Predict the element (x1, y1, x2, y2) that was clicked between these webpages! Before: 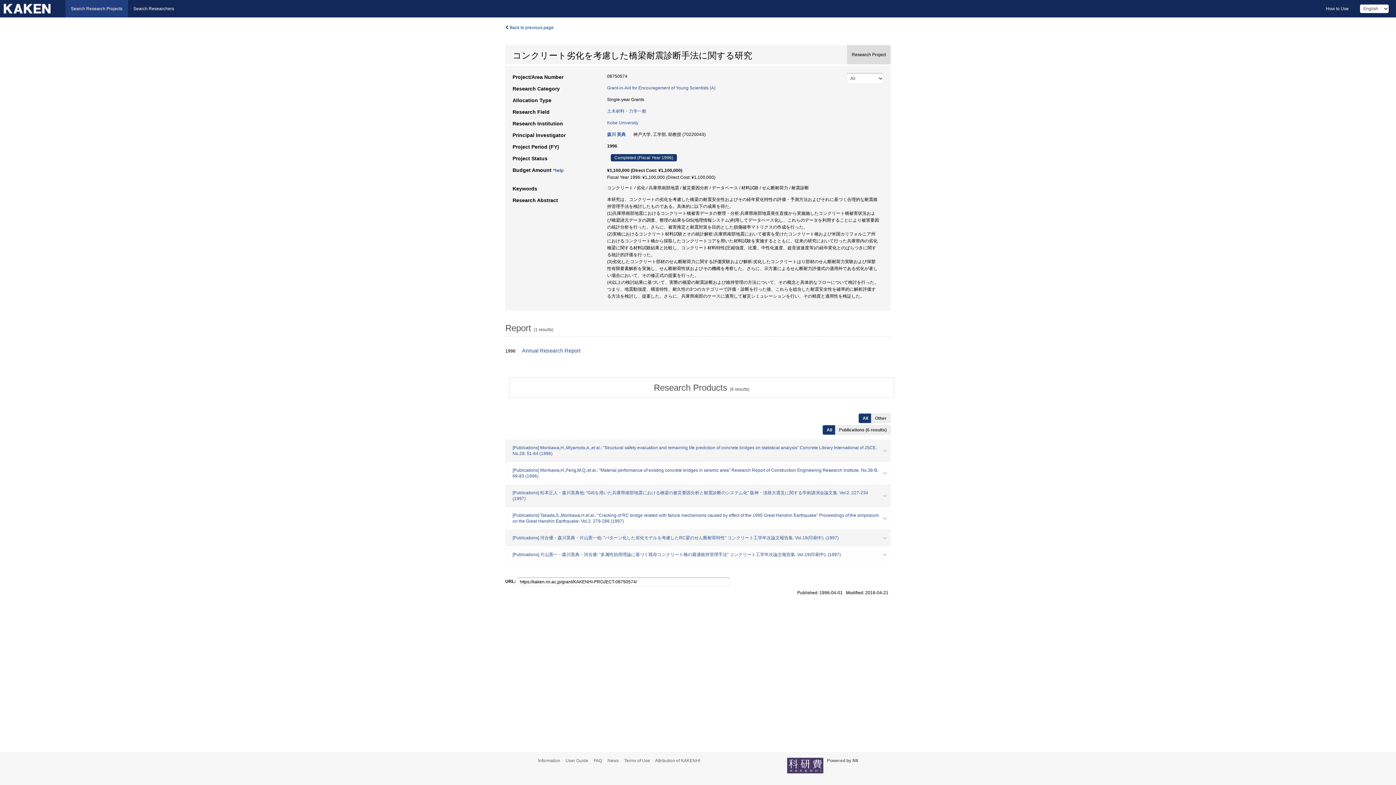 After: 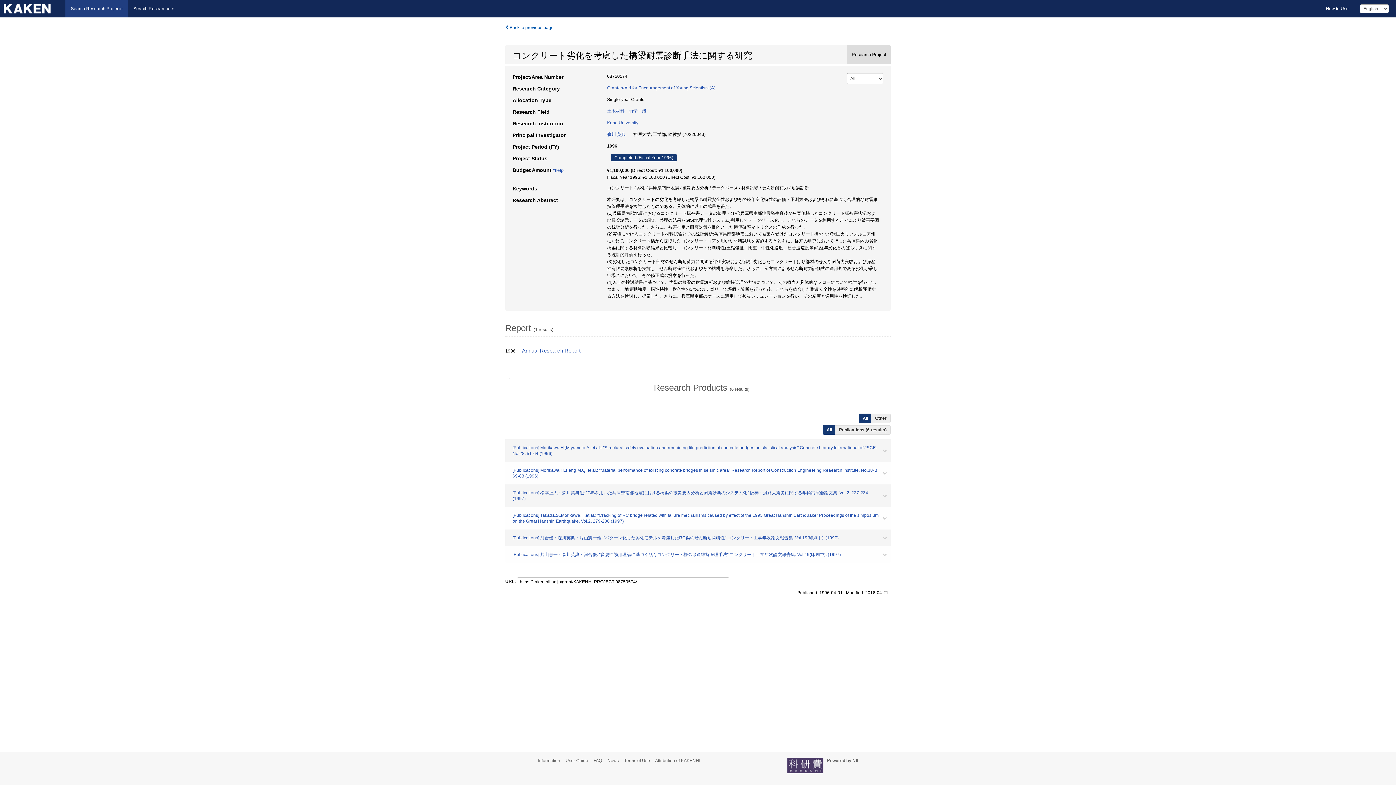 Action: label: Research Products (6 results) bbox: (509, 377, 894, 398)